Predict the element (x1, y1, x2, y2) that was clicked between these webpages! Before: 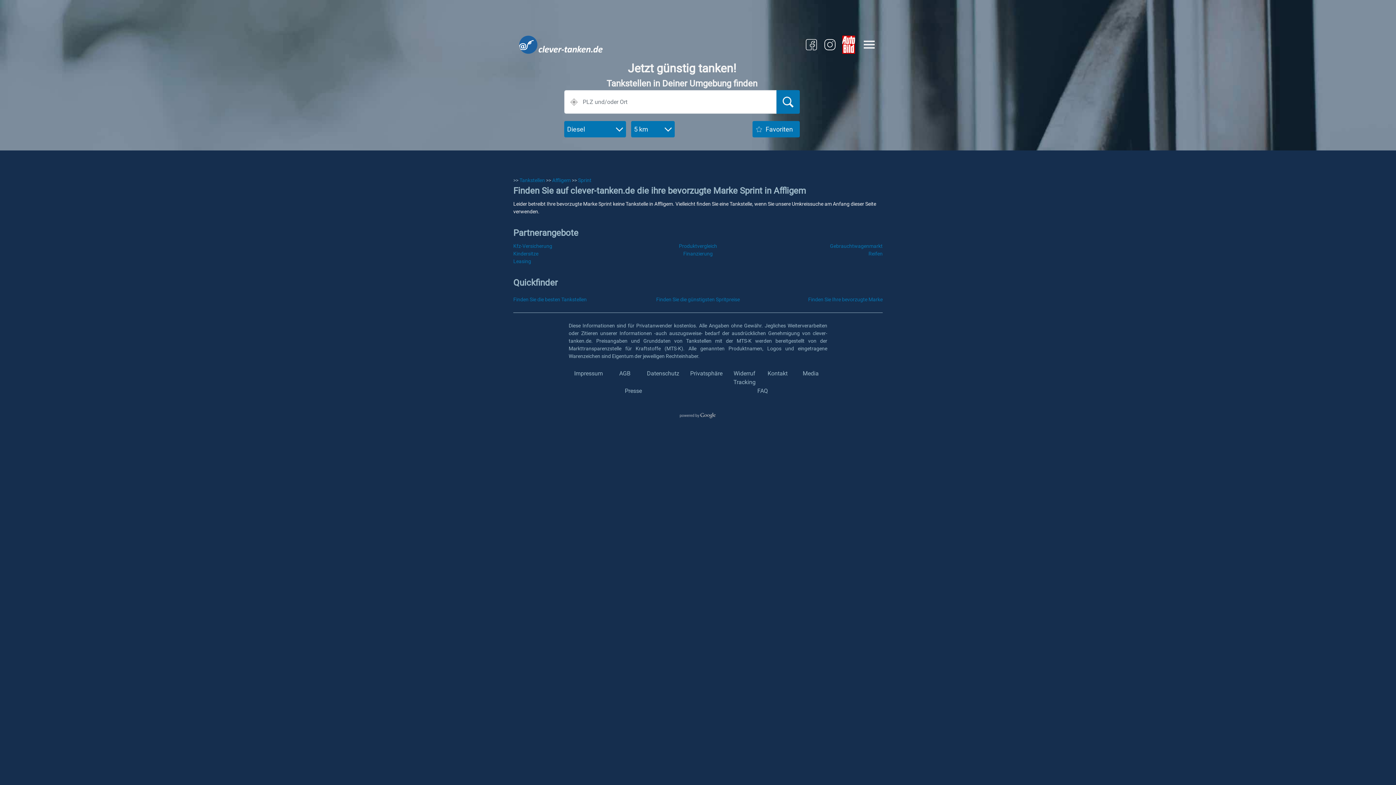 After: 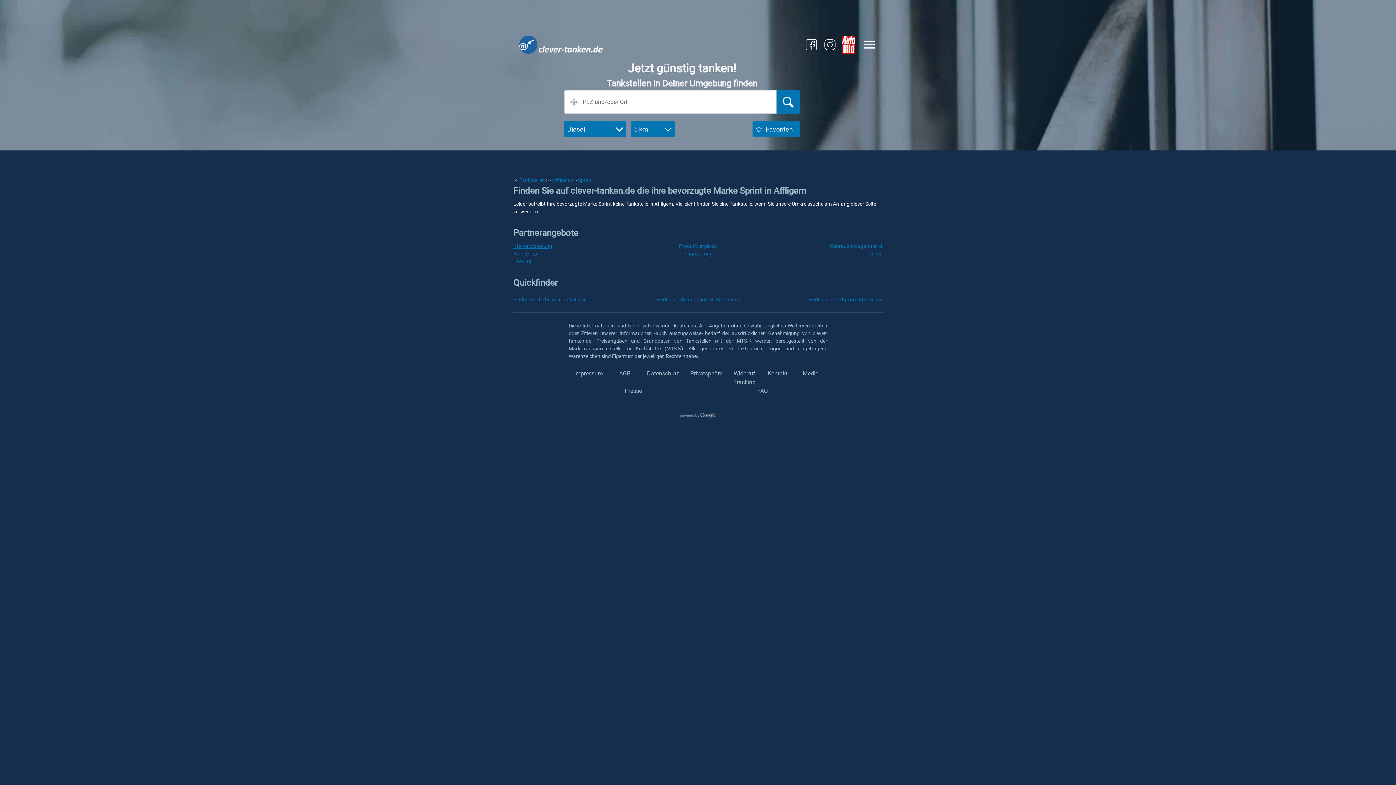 Action: label: Kfz-Versicherung bbox: (513, 243, 552, 249)